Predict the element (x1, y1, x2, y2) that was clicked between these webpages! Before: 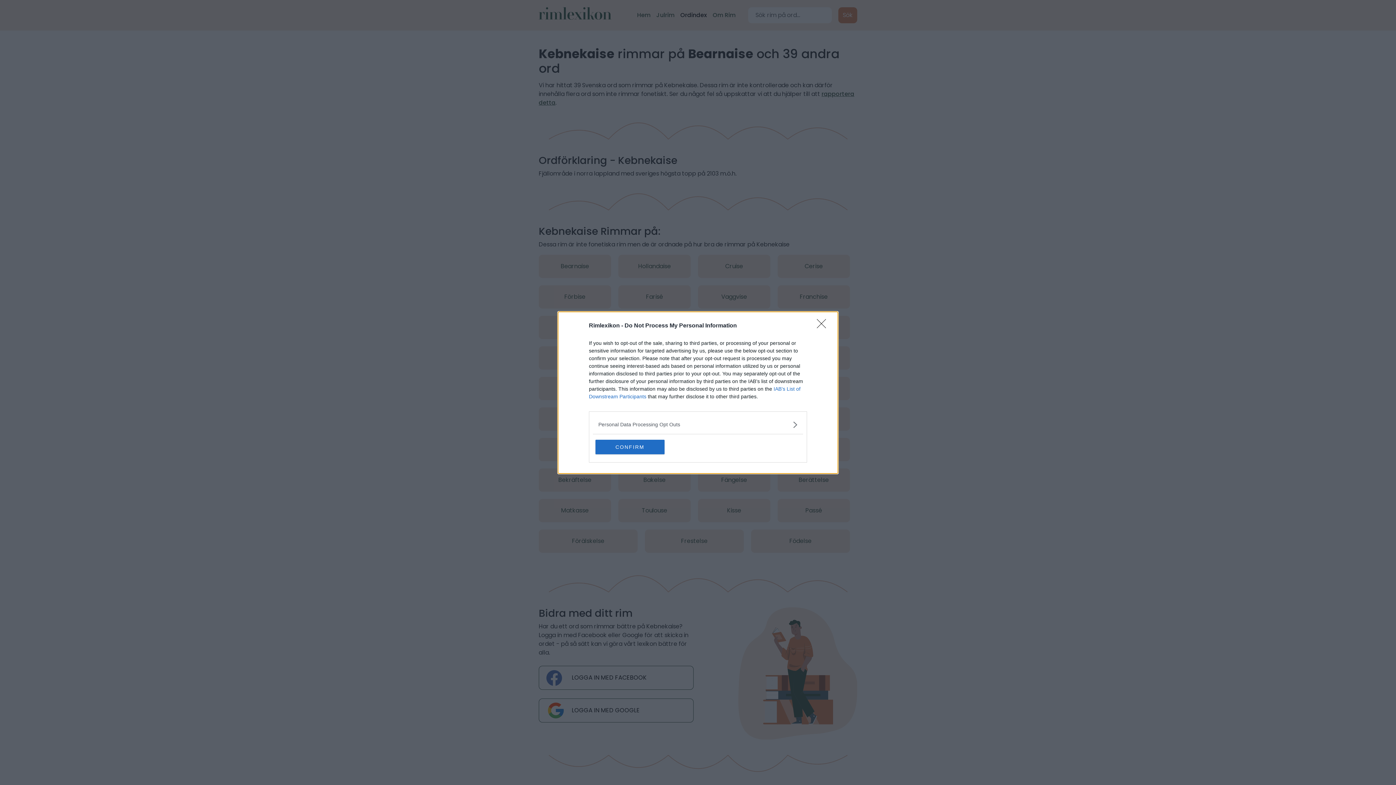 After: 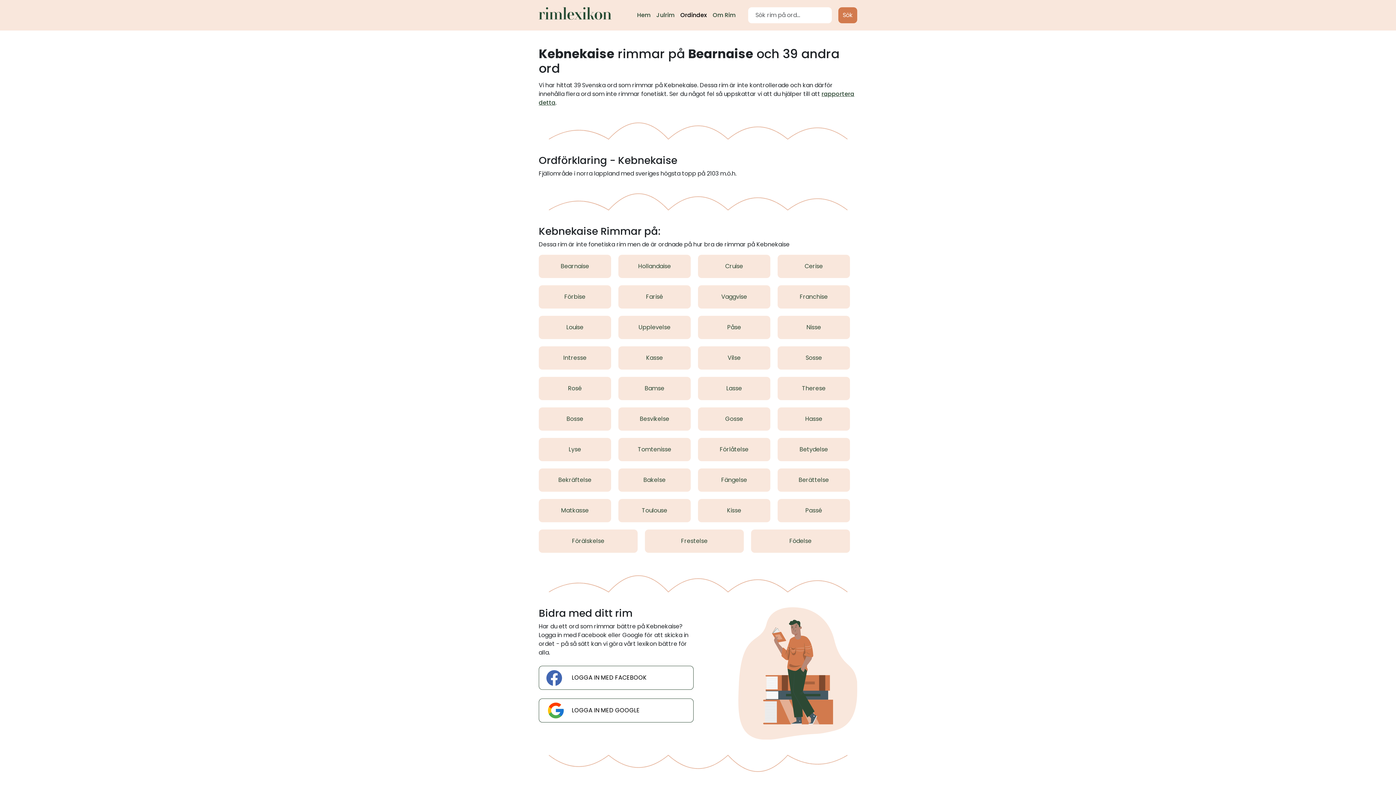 Action: label: Close bbox: (817, 319, 830, 332)